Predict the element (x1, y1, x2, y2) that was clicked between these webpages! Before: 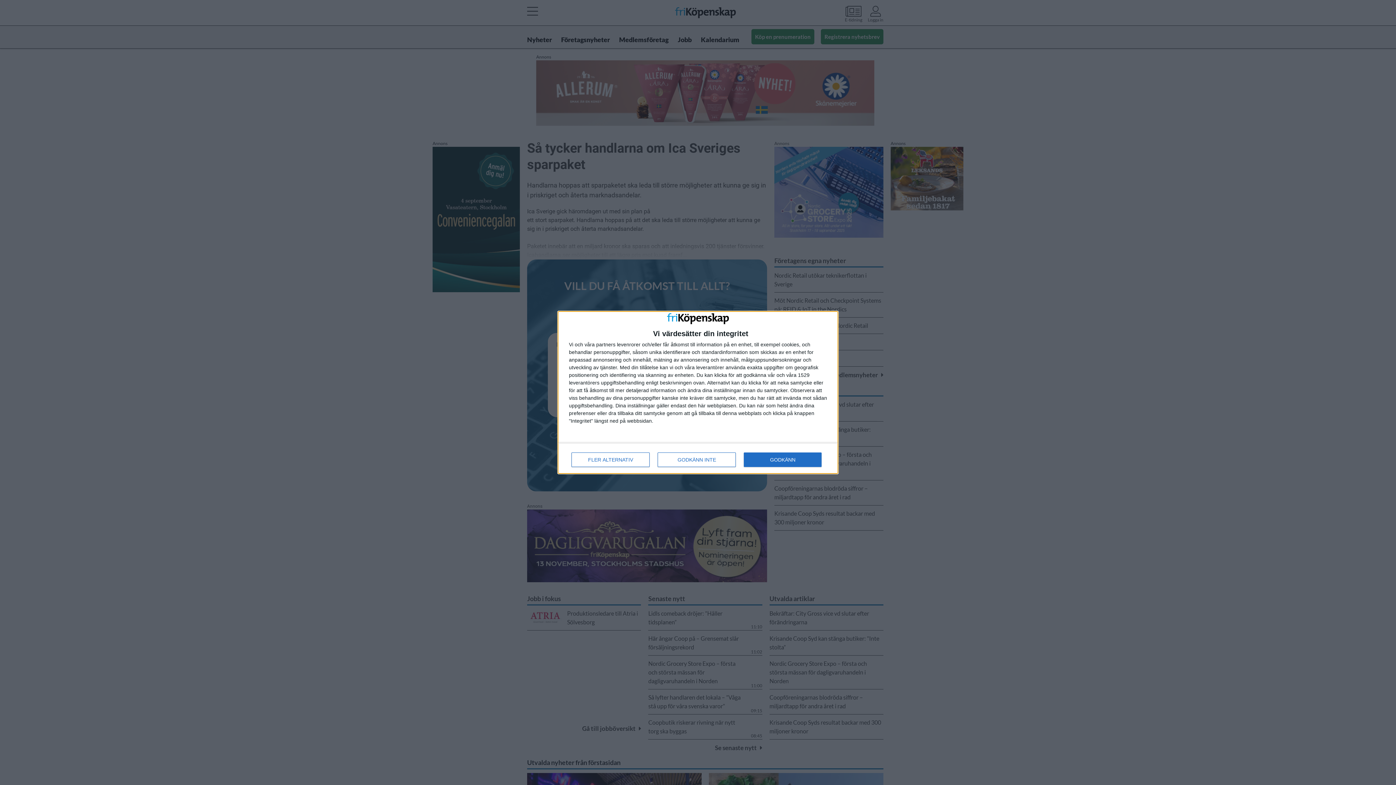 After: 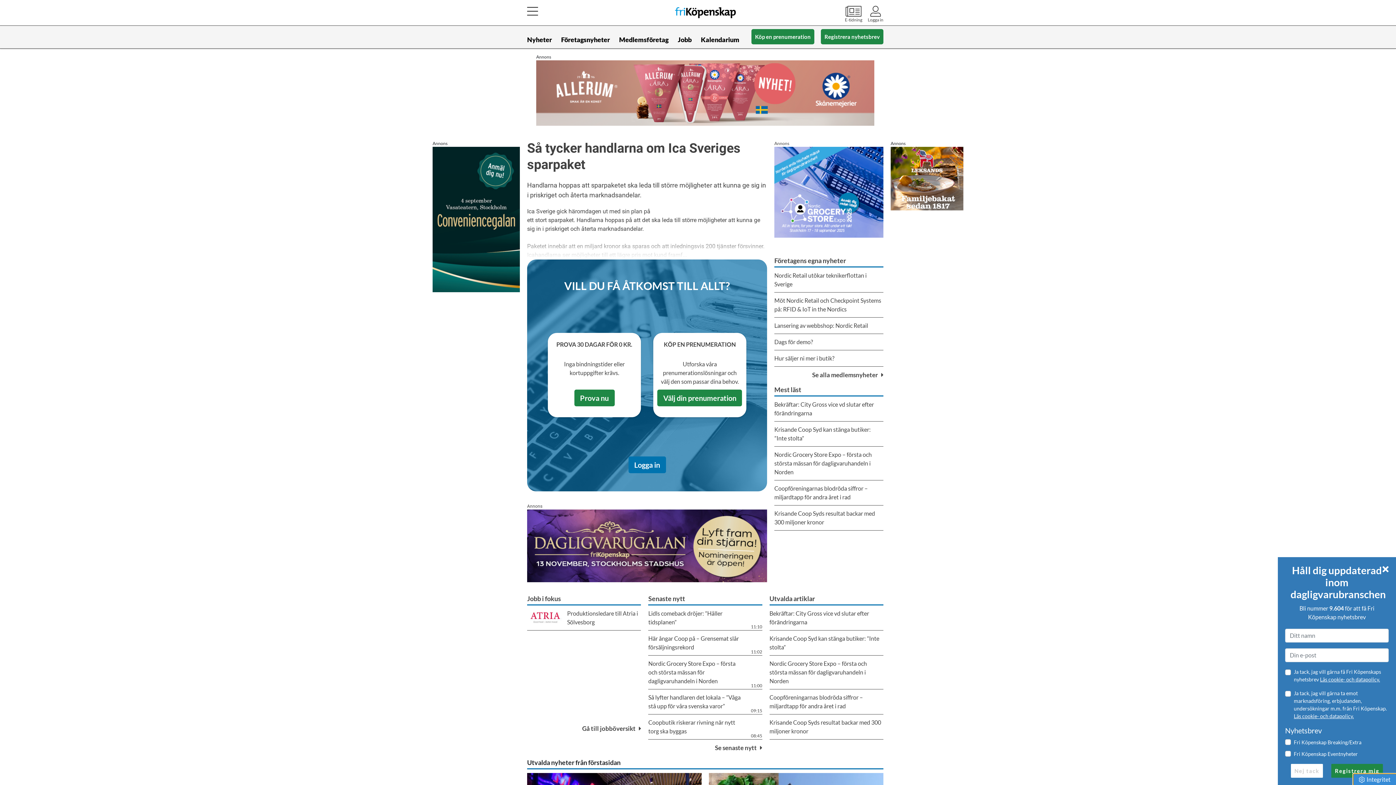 Action: bbox: (657, 452, 736, 467) label: GODKÄNN INTE